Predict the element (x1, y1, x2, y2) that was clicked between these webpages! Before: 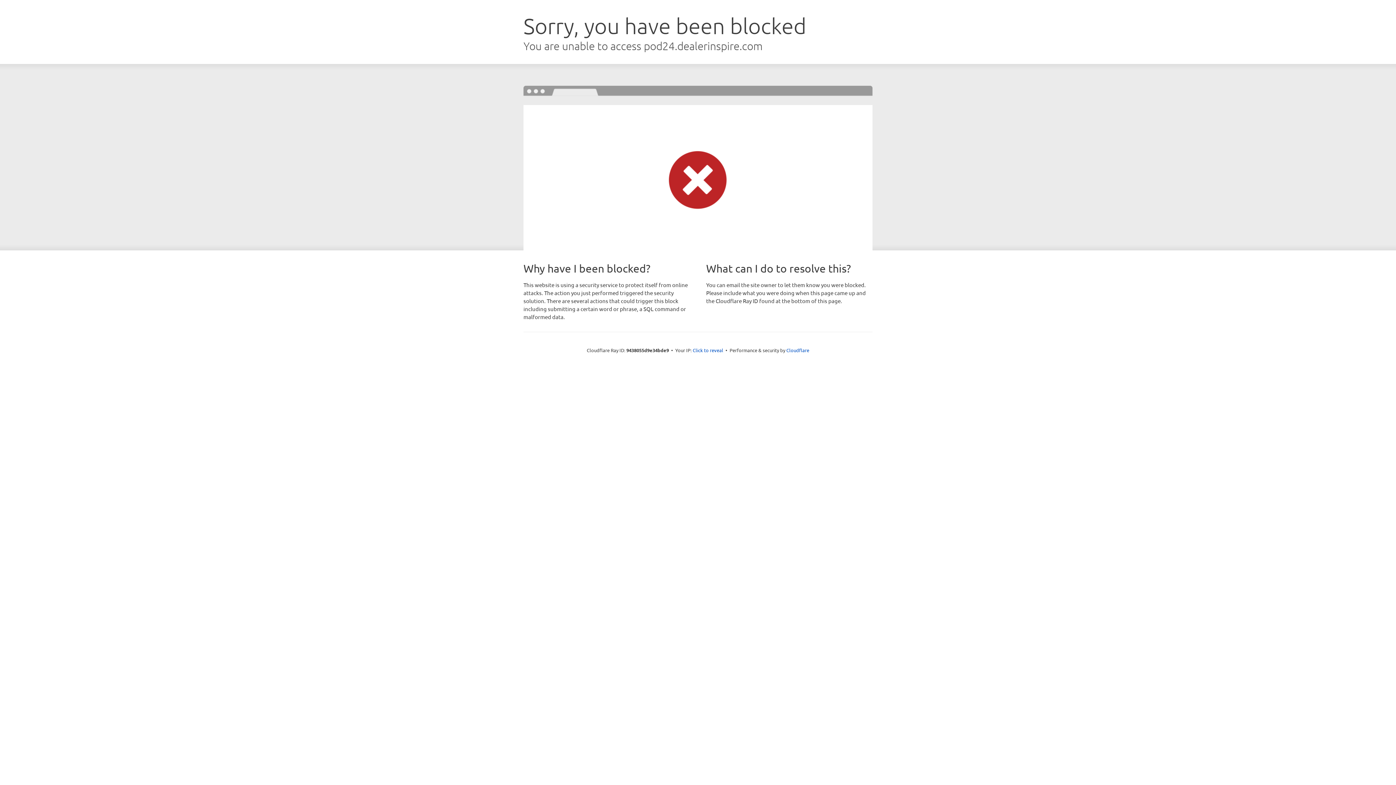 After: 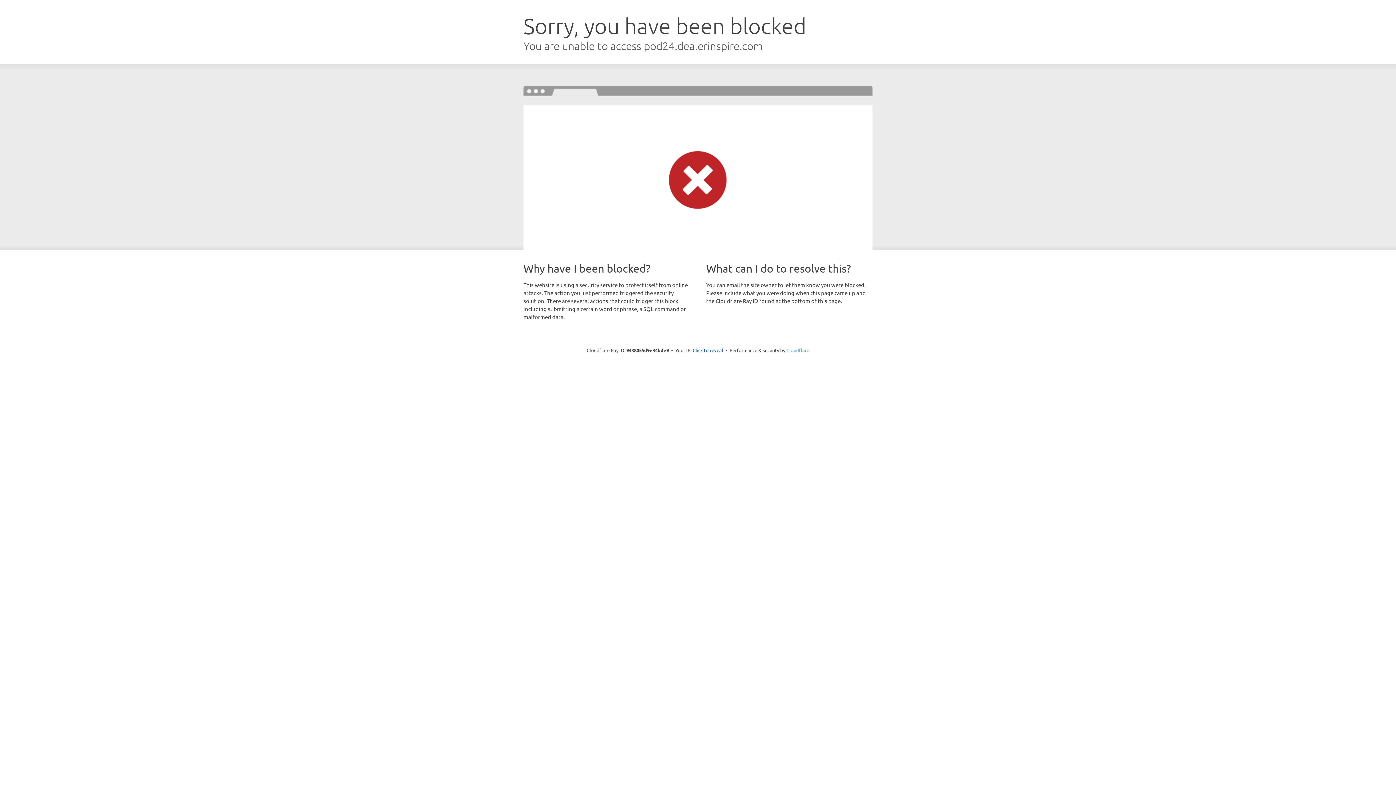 Action: label: Cloudflare bbox: (786, 347, 809, 353)